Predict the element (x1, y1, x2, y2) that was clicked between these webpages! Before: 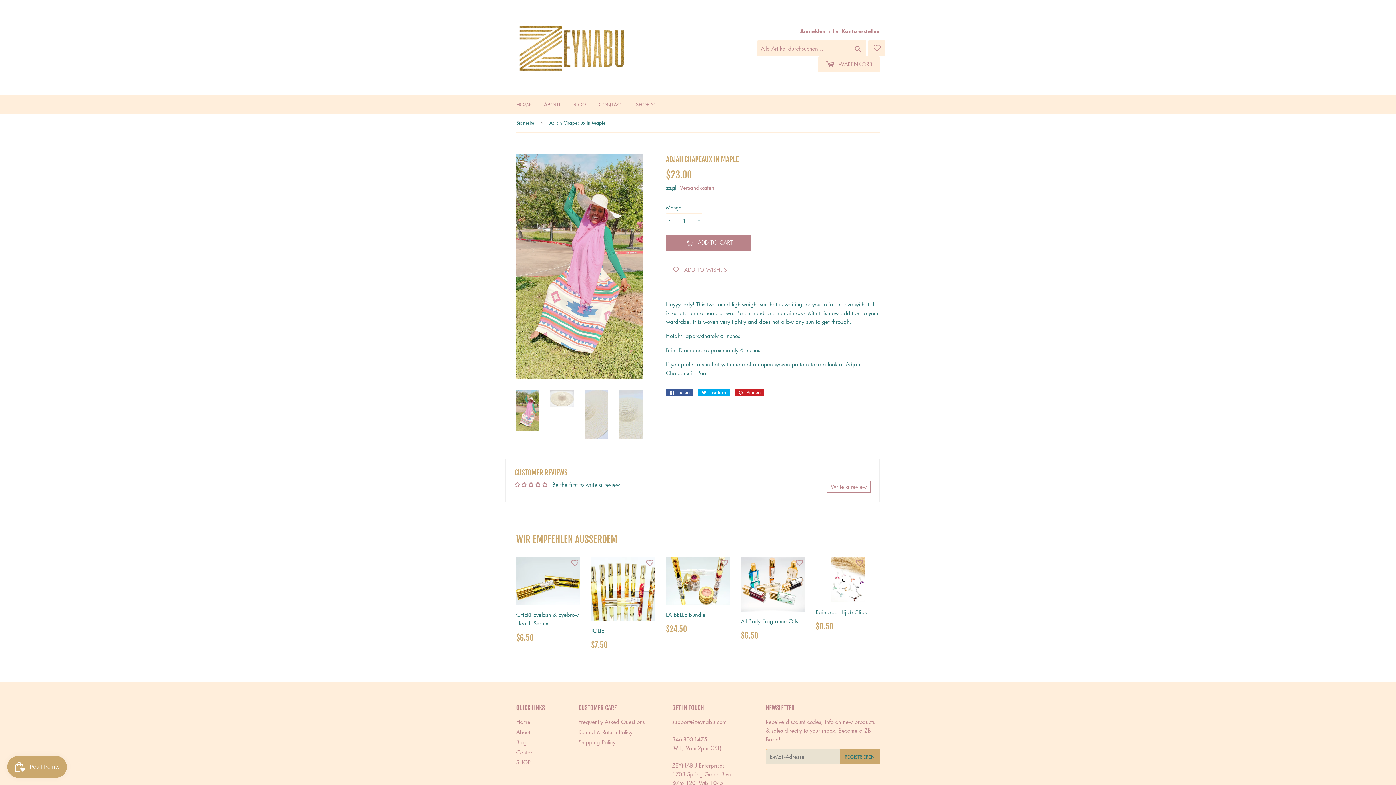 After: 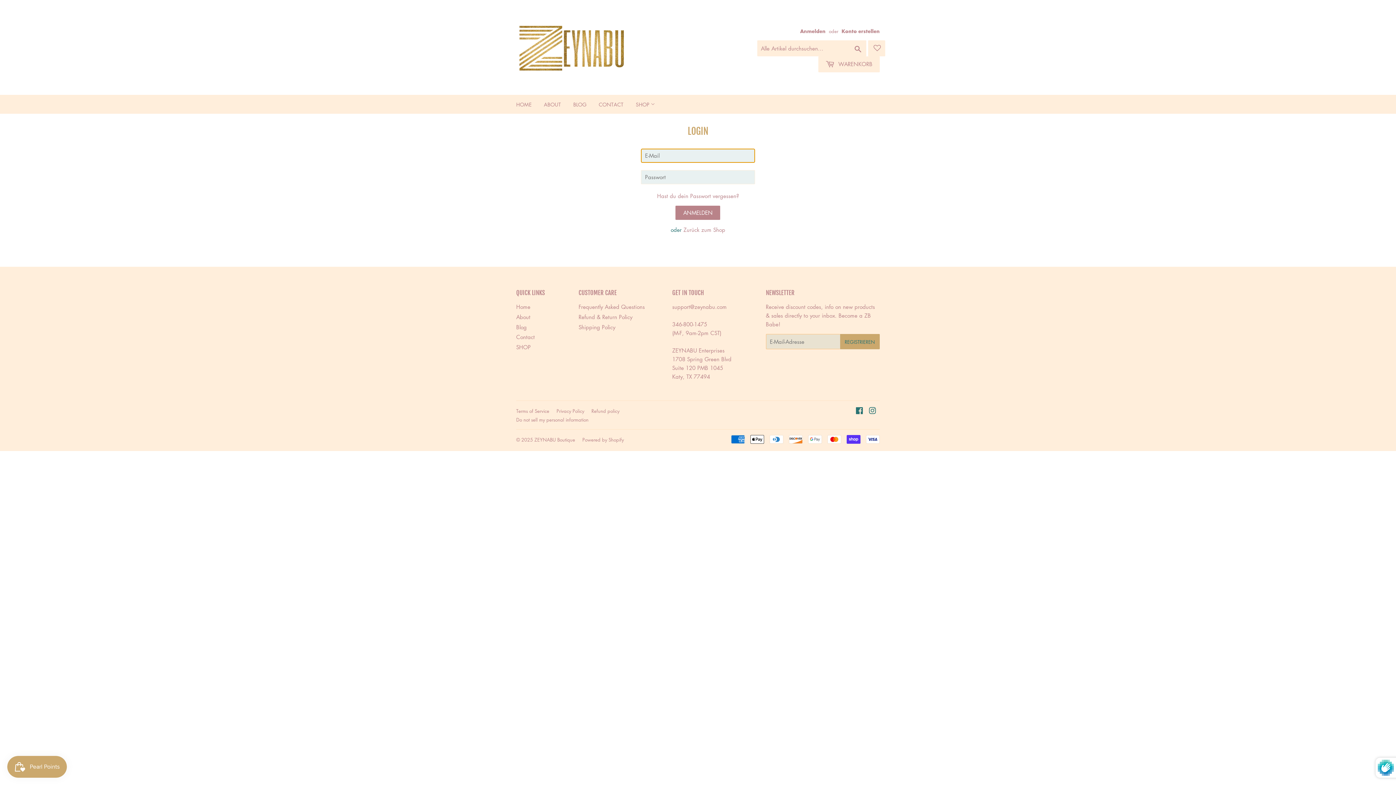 Action: label: Anmelden bbox: (800, 27, 825, 34)